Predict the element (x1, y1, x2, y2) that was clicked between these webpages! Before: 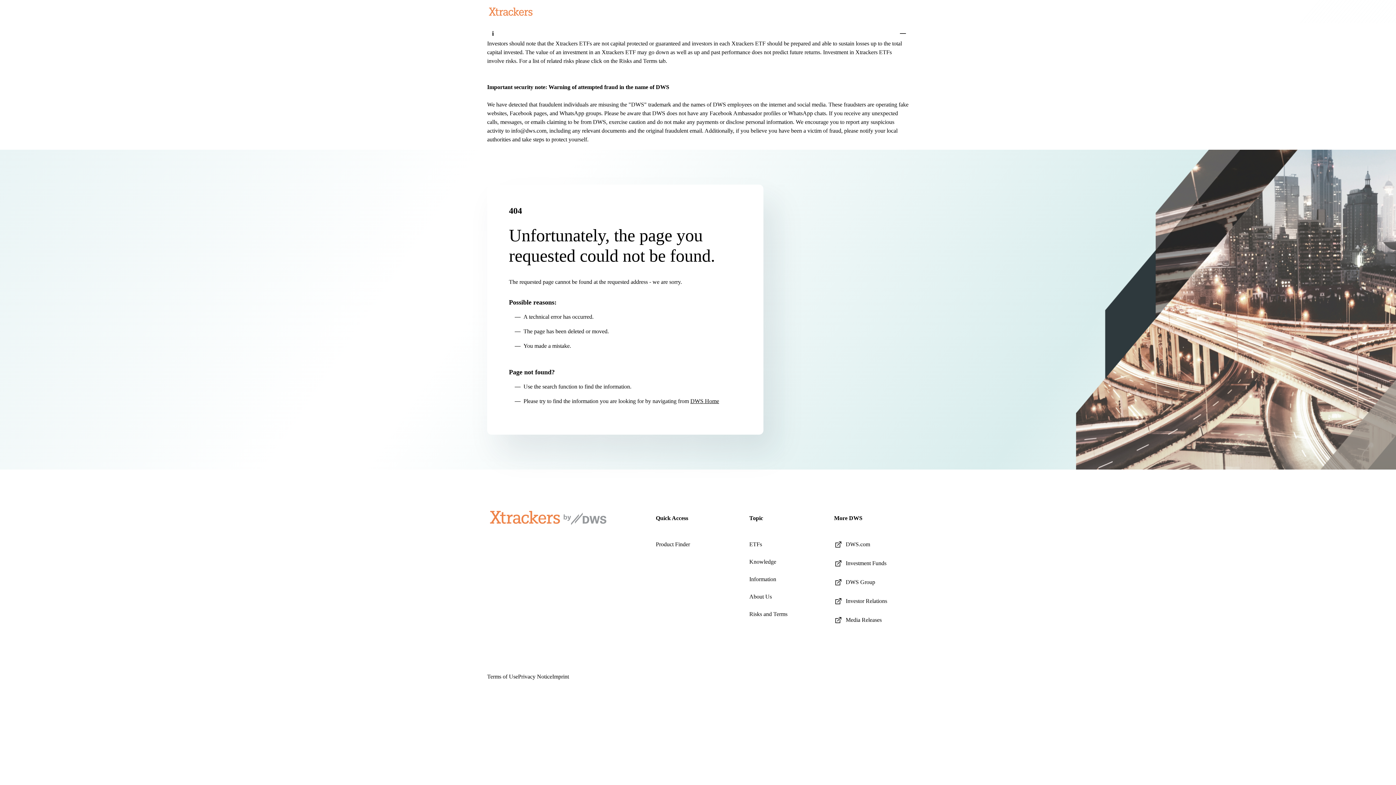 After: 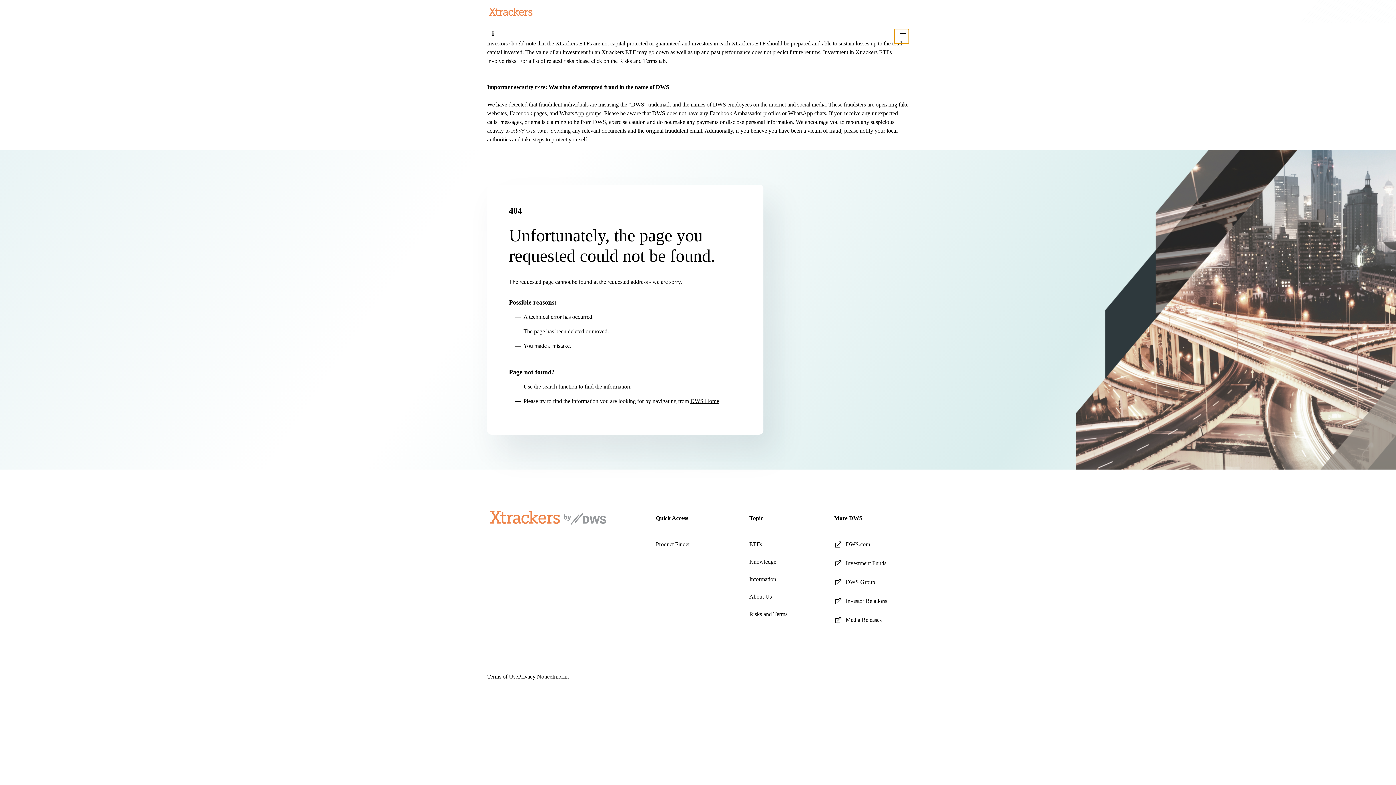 Action: label: Knowledge bbox: (574, 0, 599, 23)